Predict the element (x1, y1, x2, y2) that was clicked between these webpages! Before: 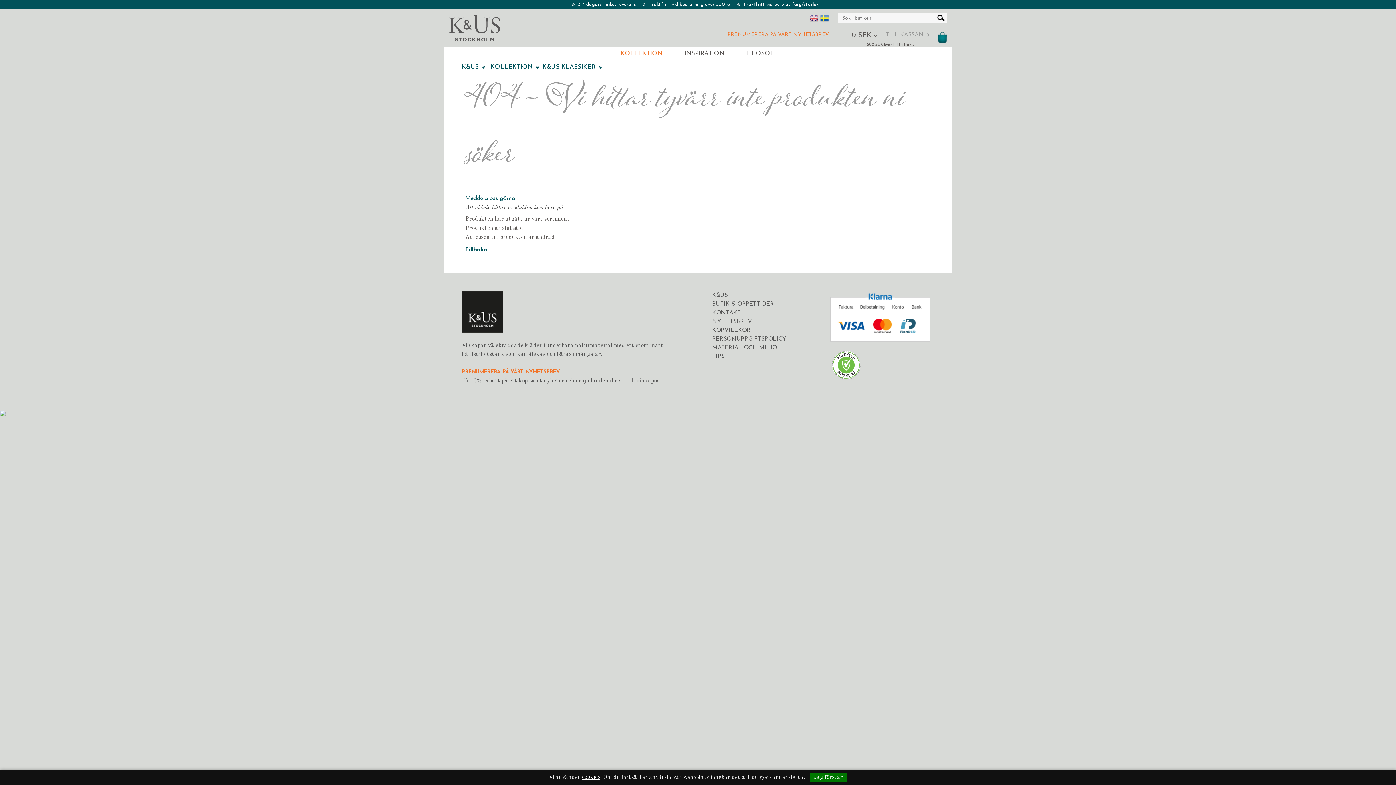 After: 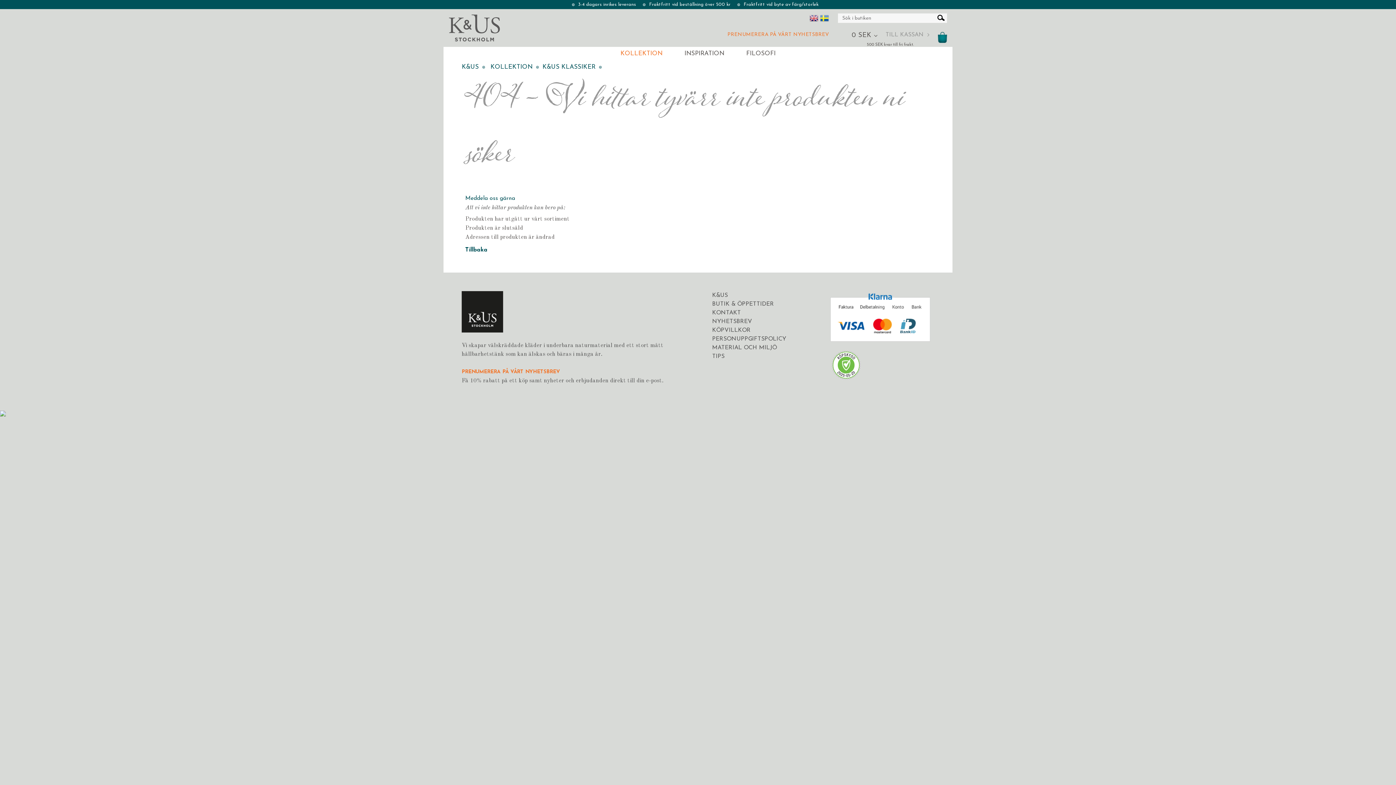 Action: label: Jag förstår bbox: (809, 773, 847, 782)